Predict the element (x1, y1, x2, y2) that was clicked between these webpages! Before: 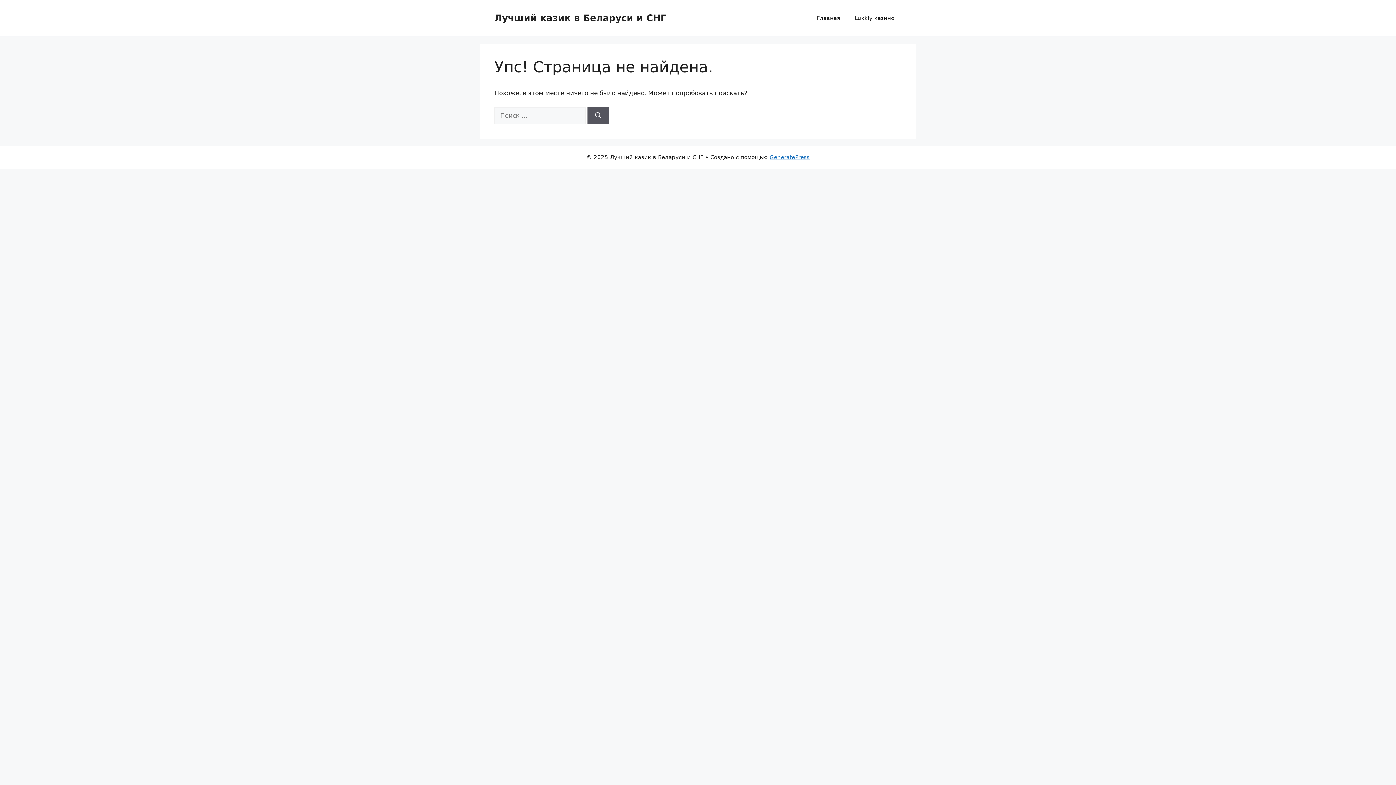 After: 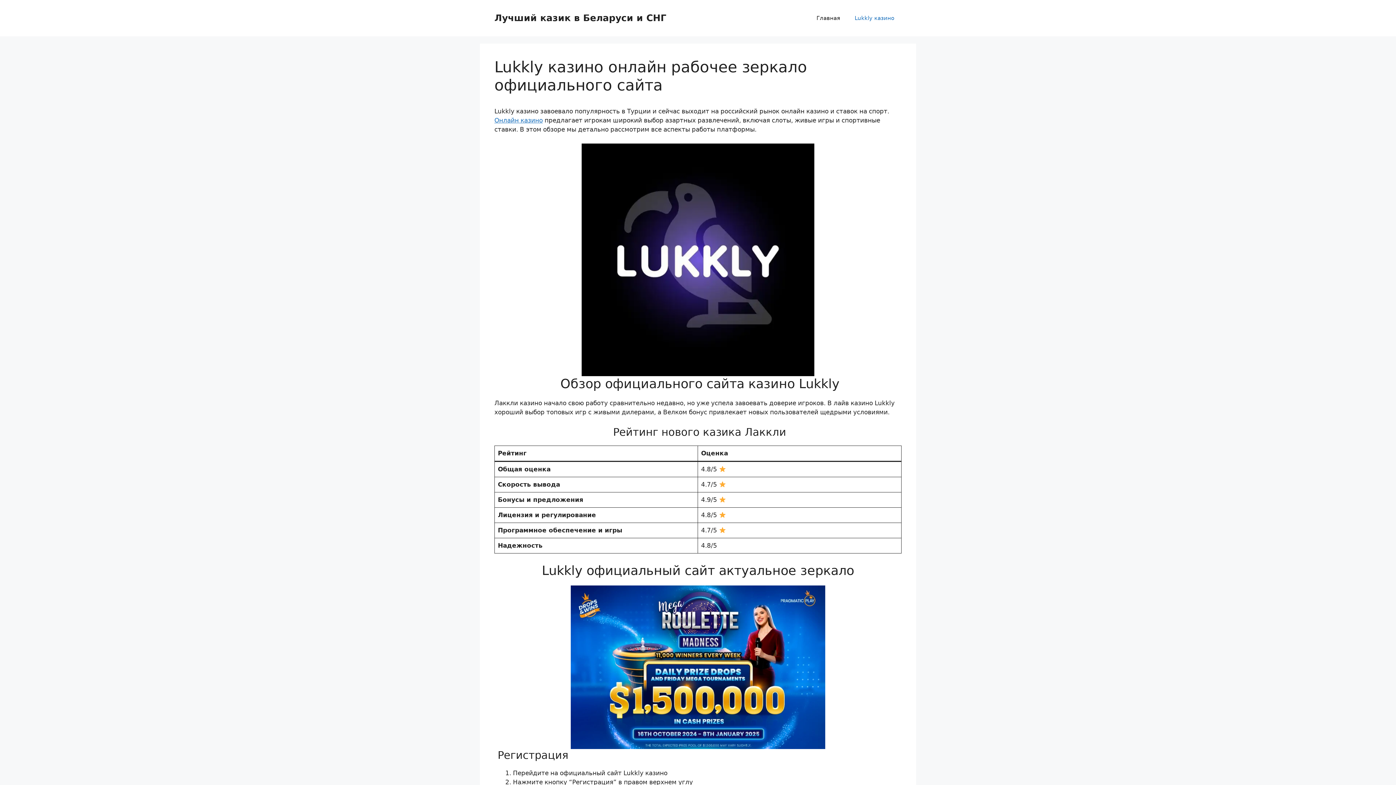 Action: label: Lukkly казино bbox: (847, 7, 901, 29)